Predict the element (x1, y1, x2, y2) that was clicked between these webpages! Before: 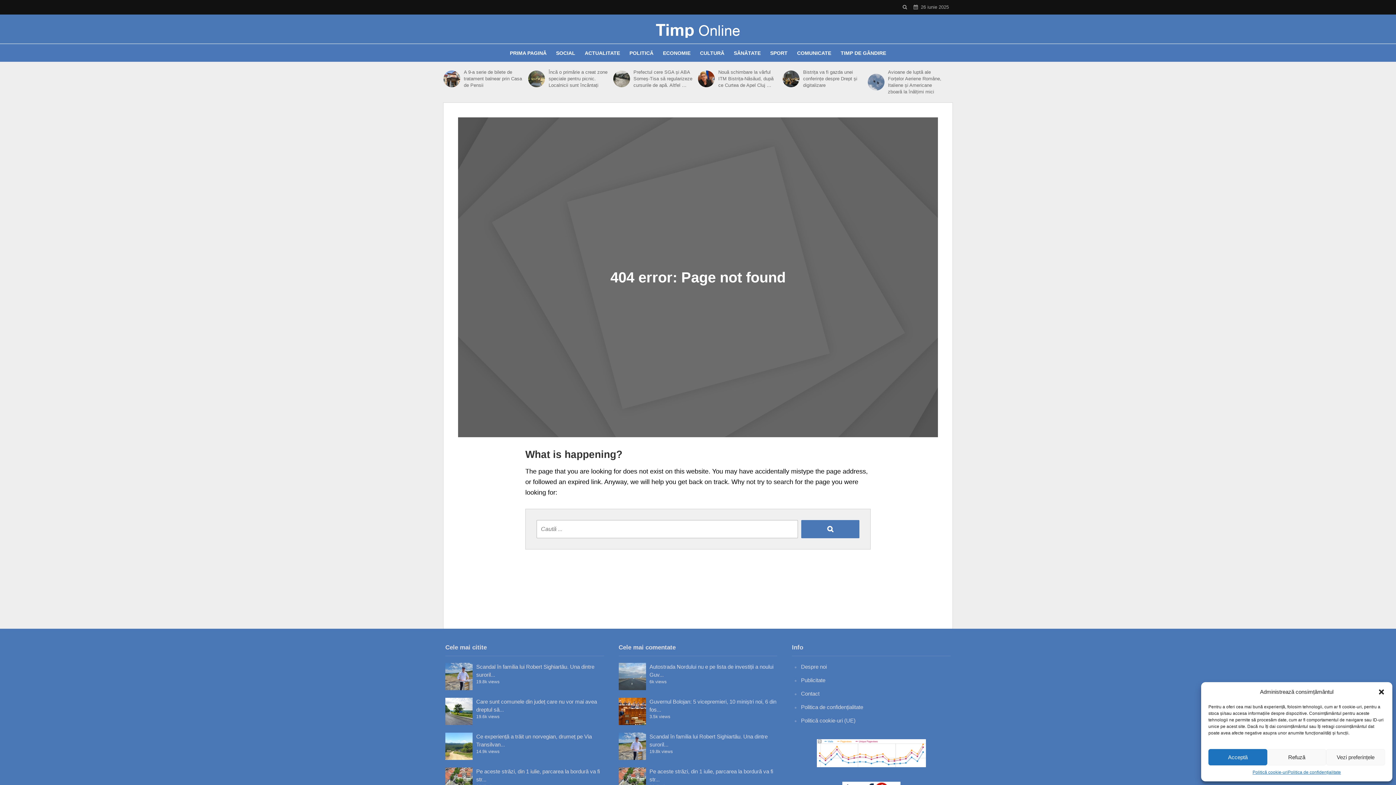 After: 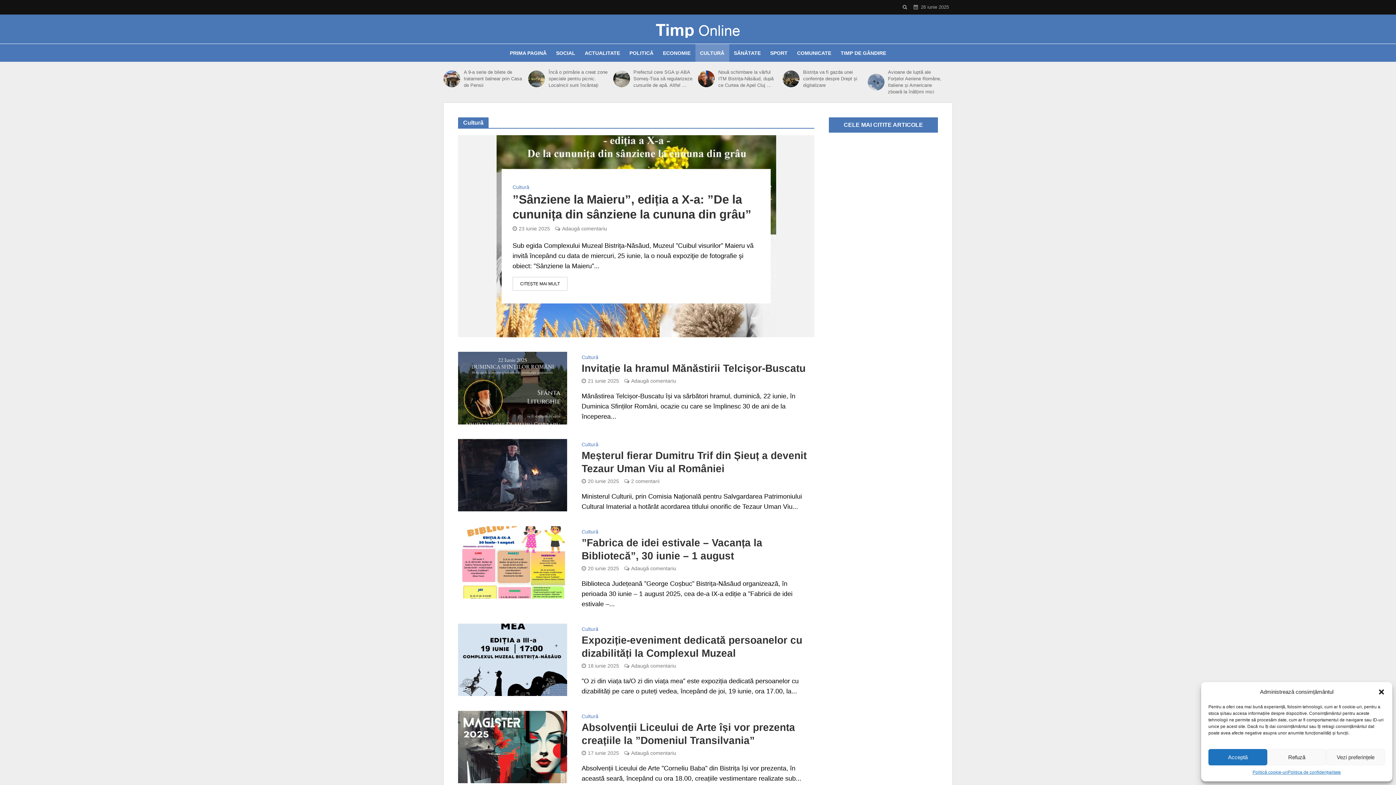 Action: bbox: (695, 44, 729, 62) label: CULTURĂ